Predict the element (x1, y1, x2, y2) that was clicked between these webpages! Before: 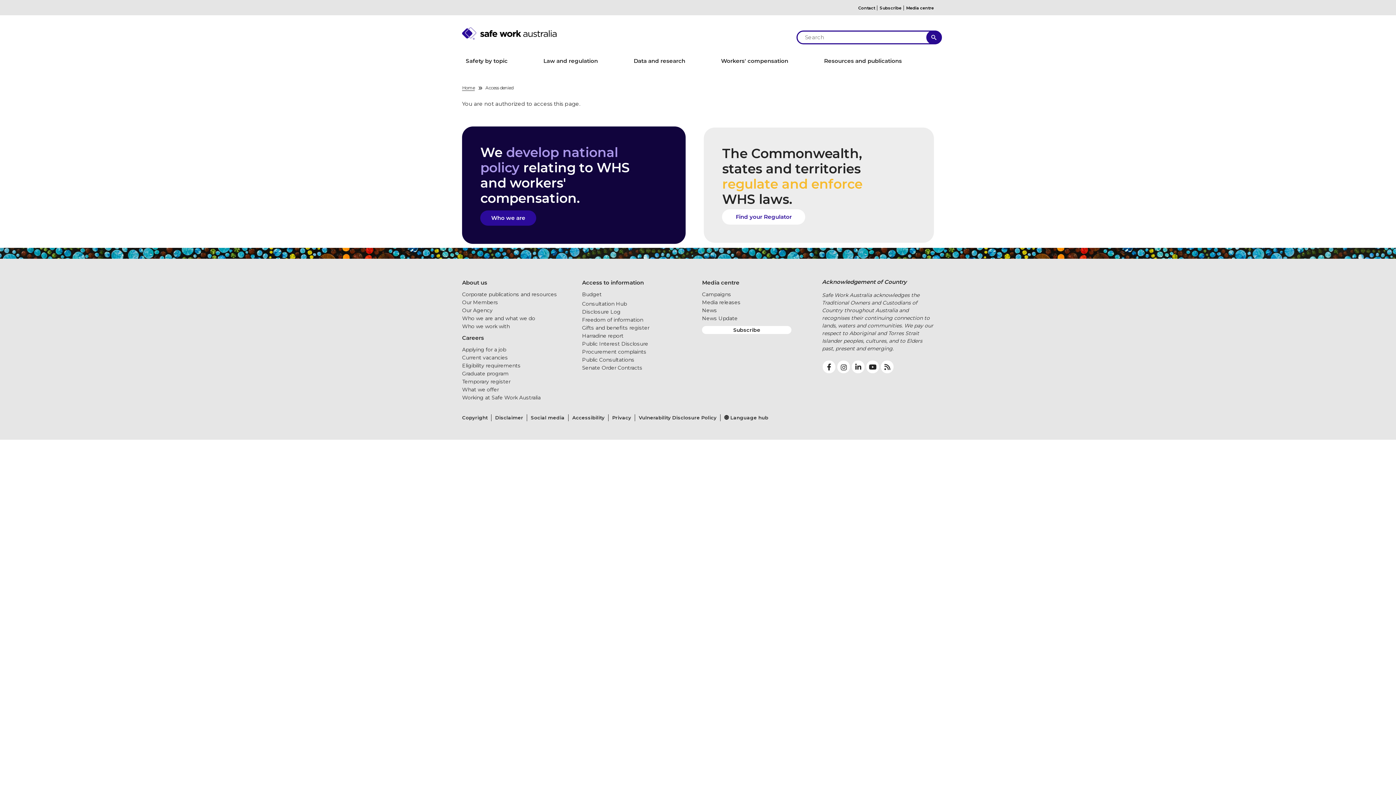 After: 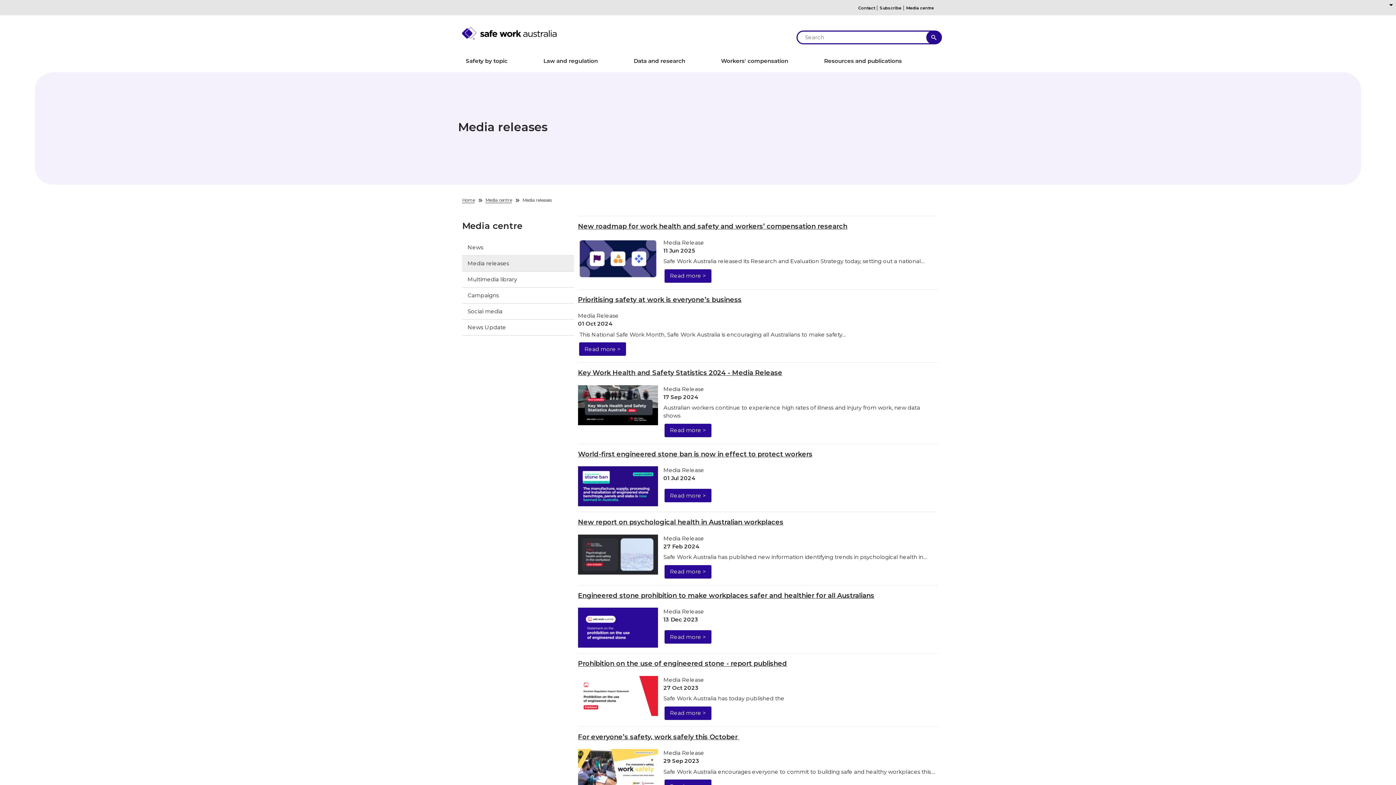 Action: label: Media releases bbox: (702, 295, 740, 309)